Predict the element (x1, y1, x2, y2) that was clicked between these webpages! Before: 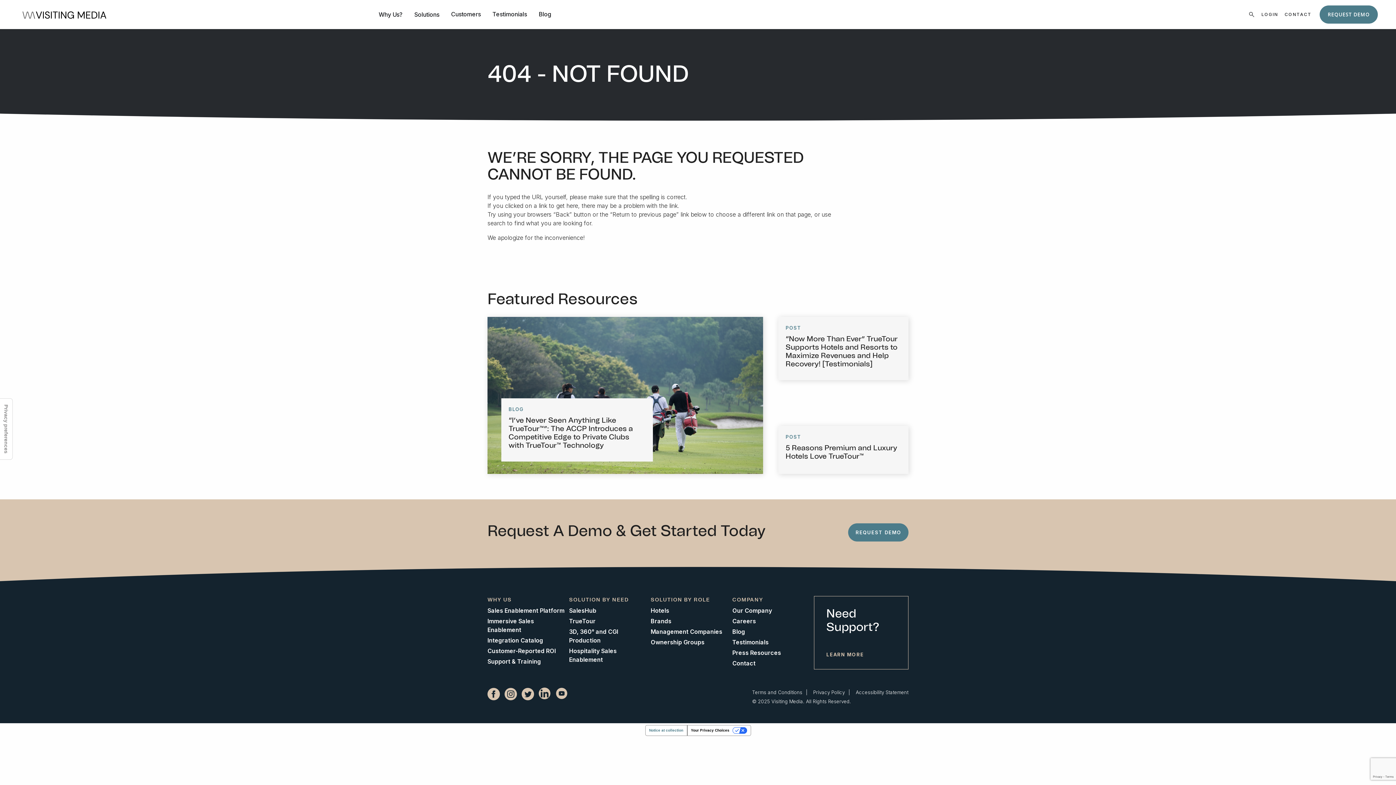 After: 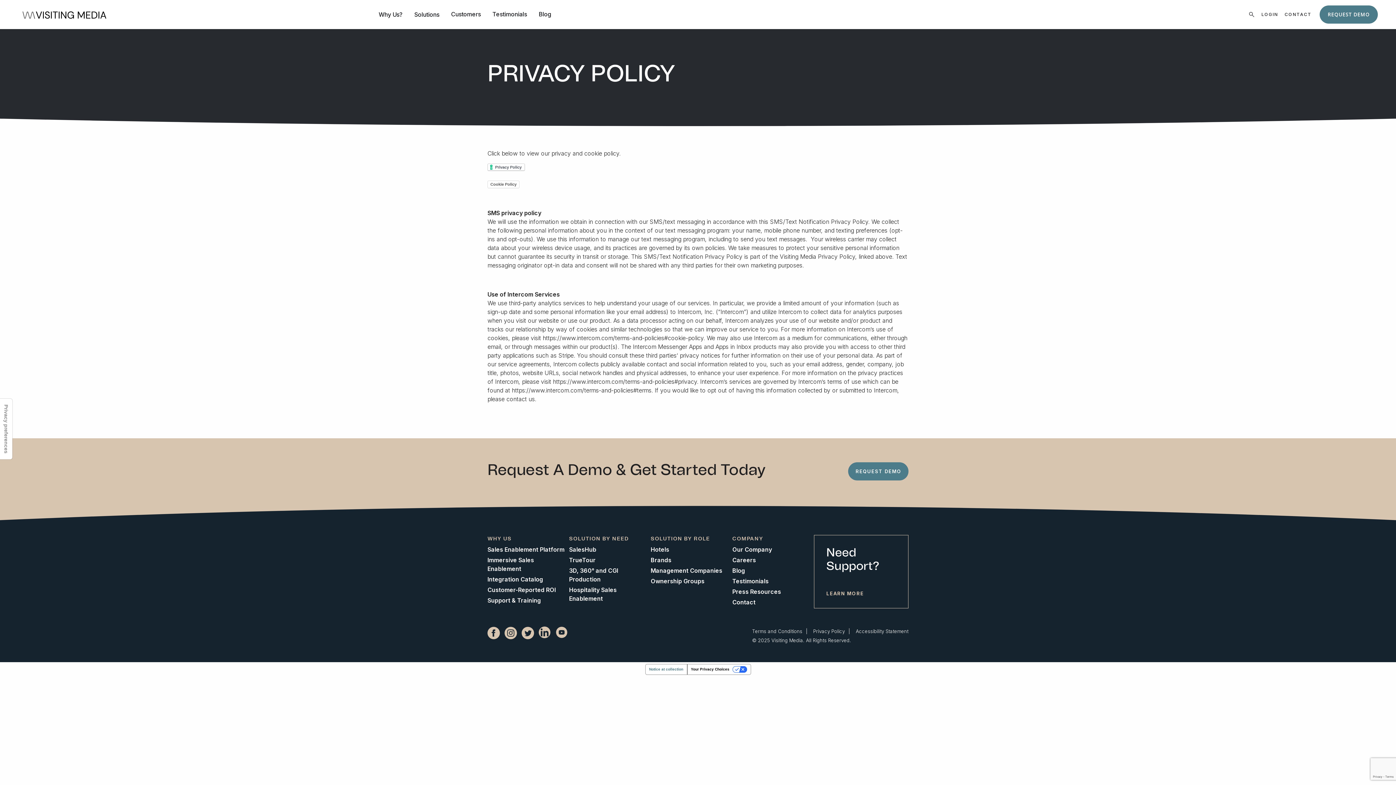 Action: bbox: (813, 689, 850, 695) label: Privacy Policy